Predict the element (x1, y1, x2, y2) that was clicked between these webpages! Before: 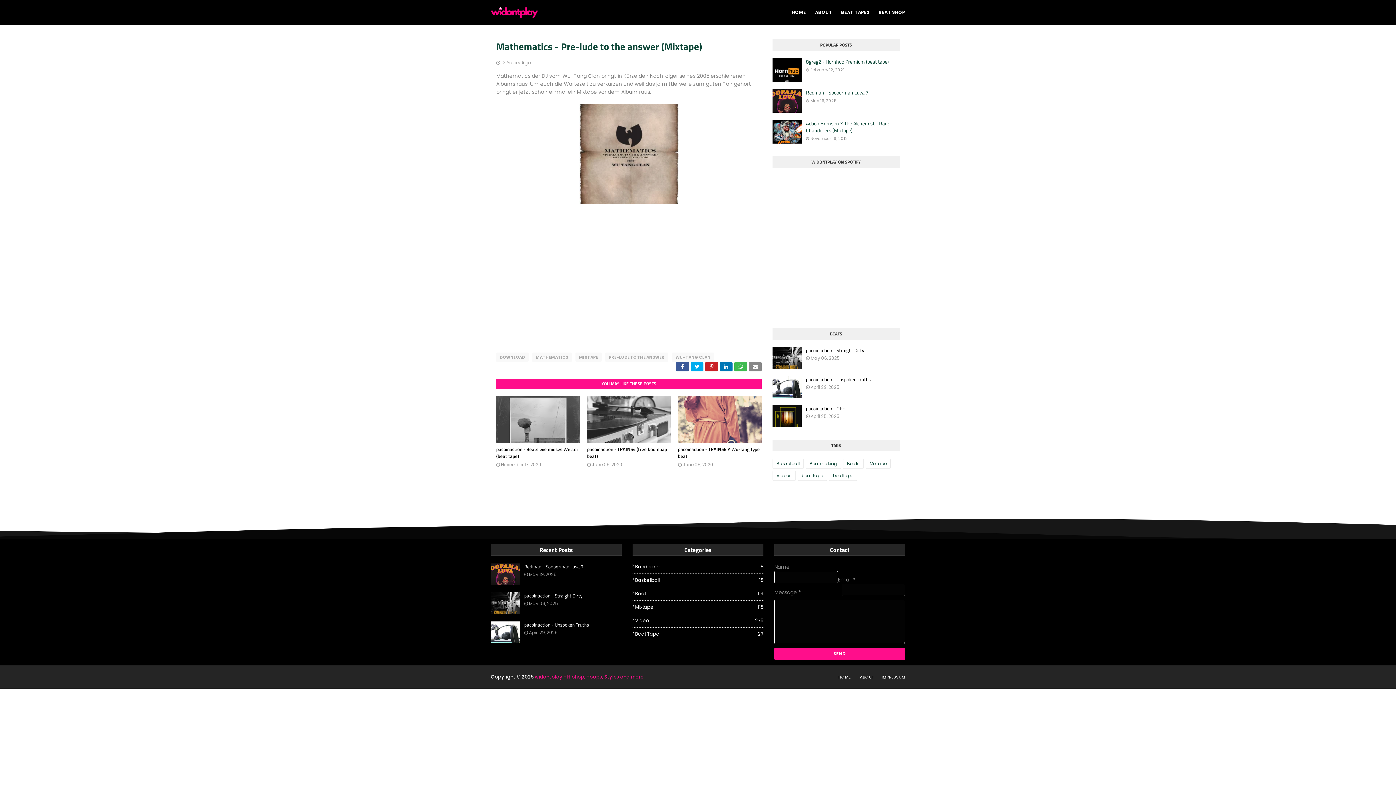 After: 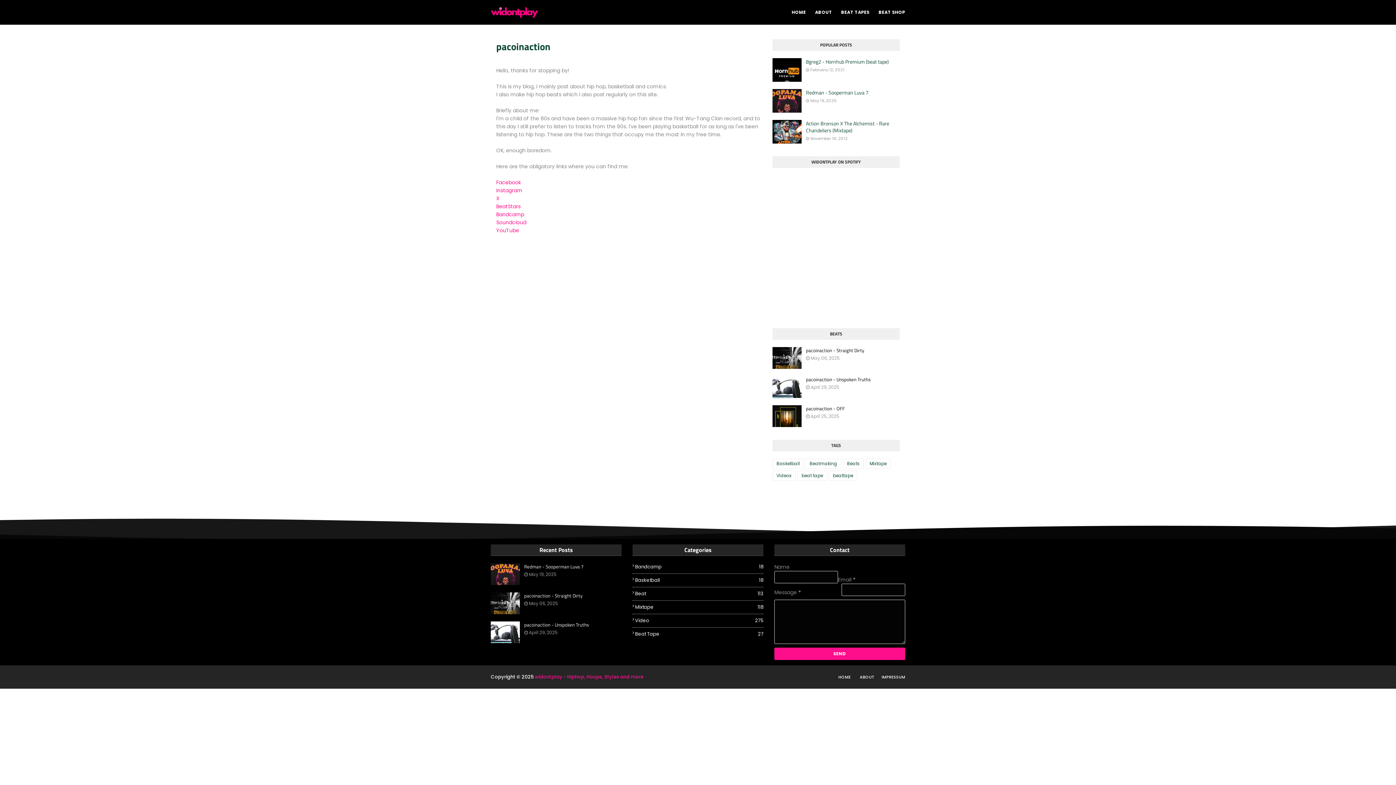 Action: bbox: (856, 671, 878, 683) label: ABOUT